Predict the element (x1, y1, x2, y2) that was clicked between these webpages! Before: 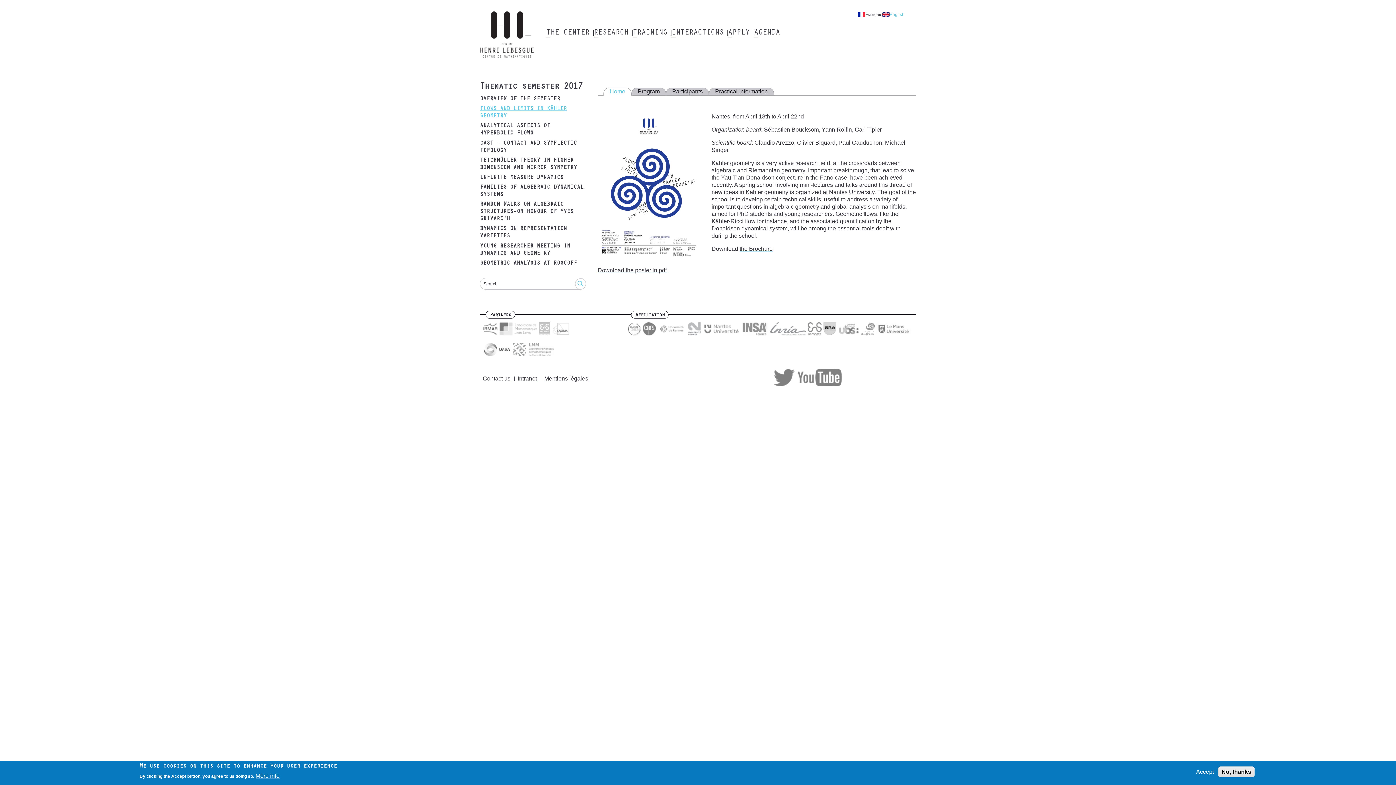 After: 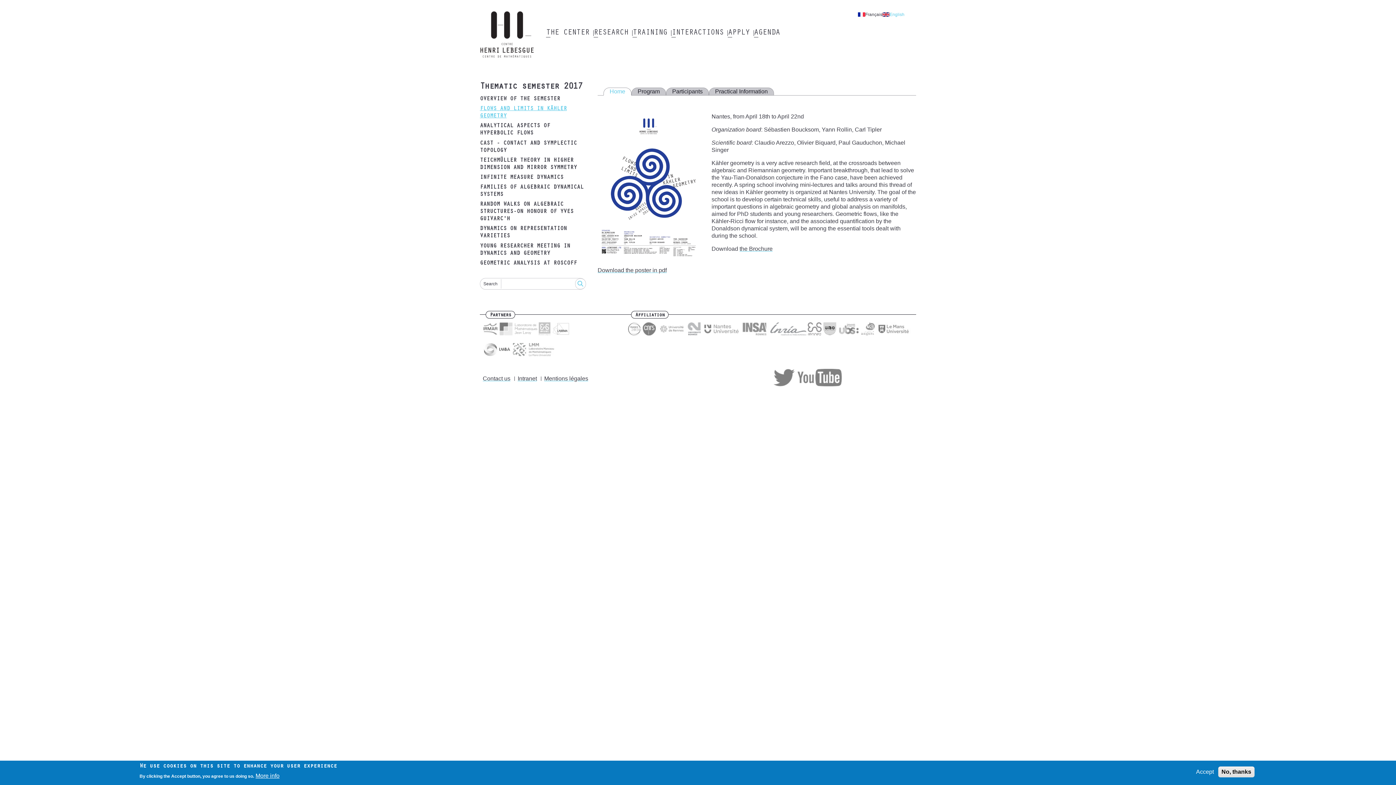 Action: bbox: (838, 330, 860, 336)